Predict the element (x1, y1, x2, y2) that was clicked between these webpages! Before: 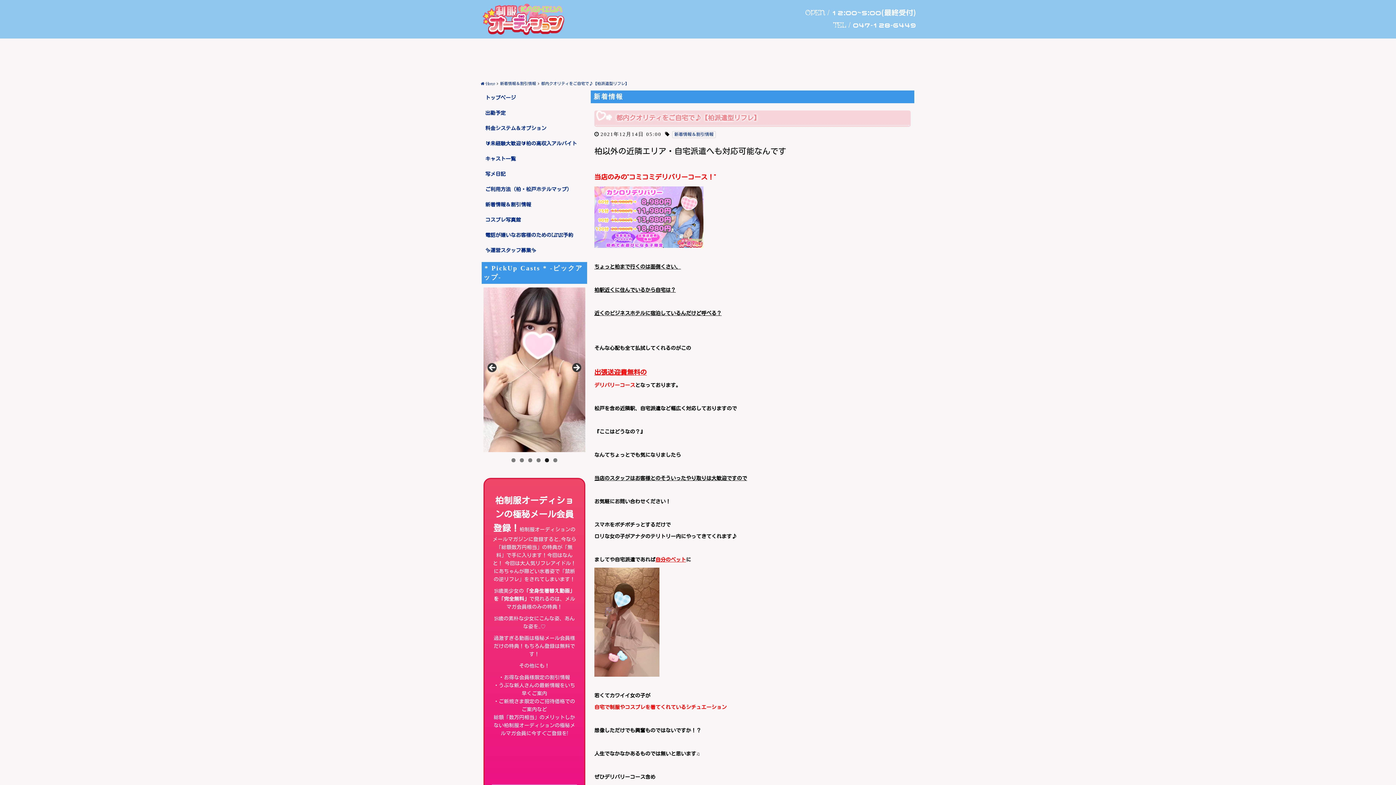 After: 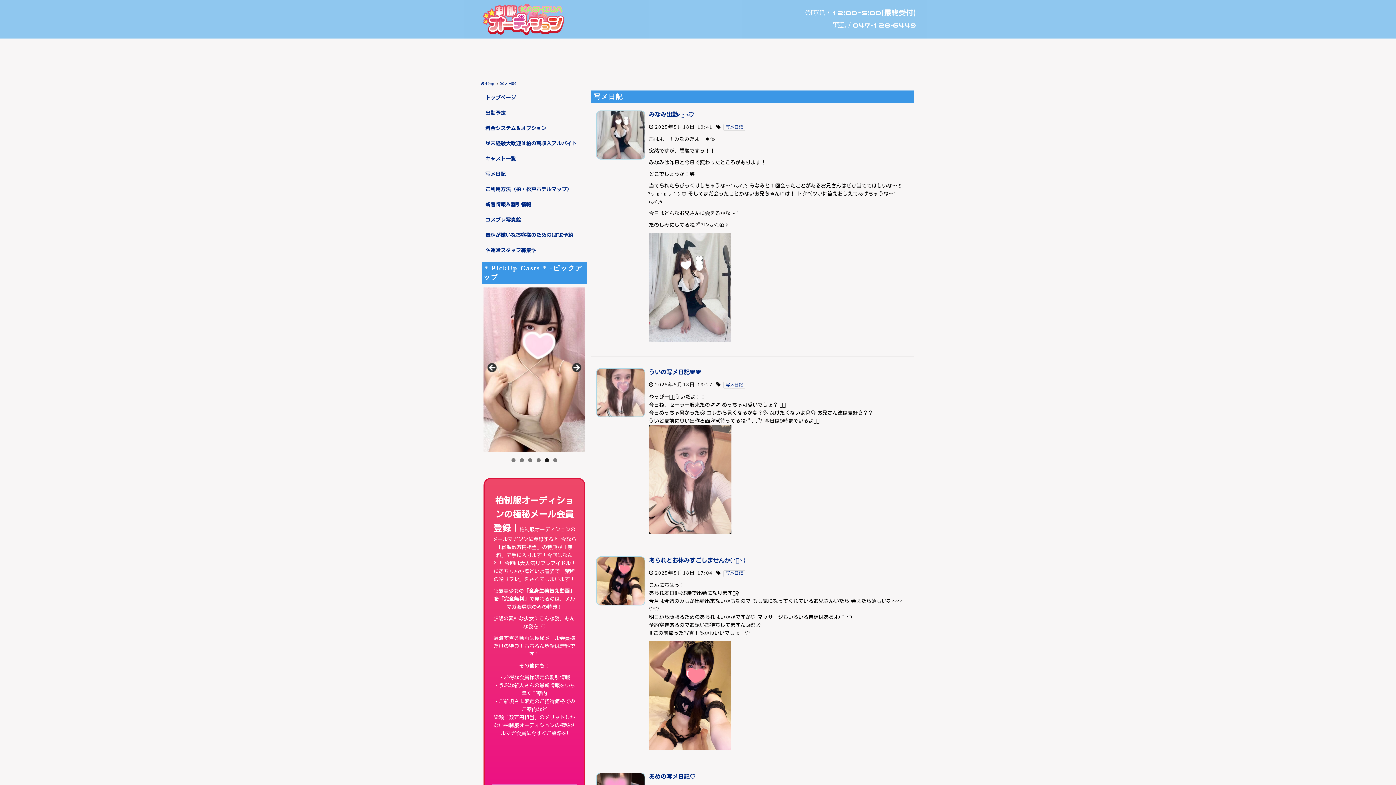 Action: bbox: (481, 166, 587, 182) label: 写メ日記